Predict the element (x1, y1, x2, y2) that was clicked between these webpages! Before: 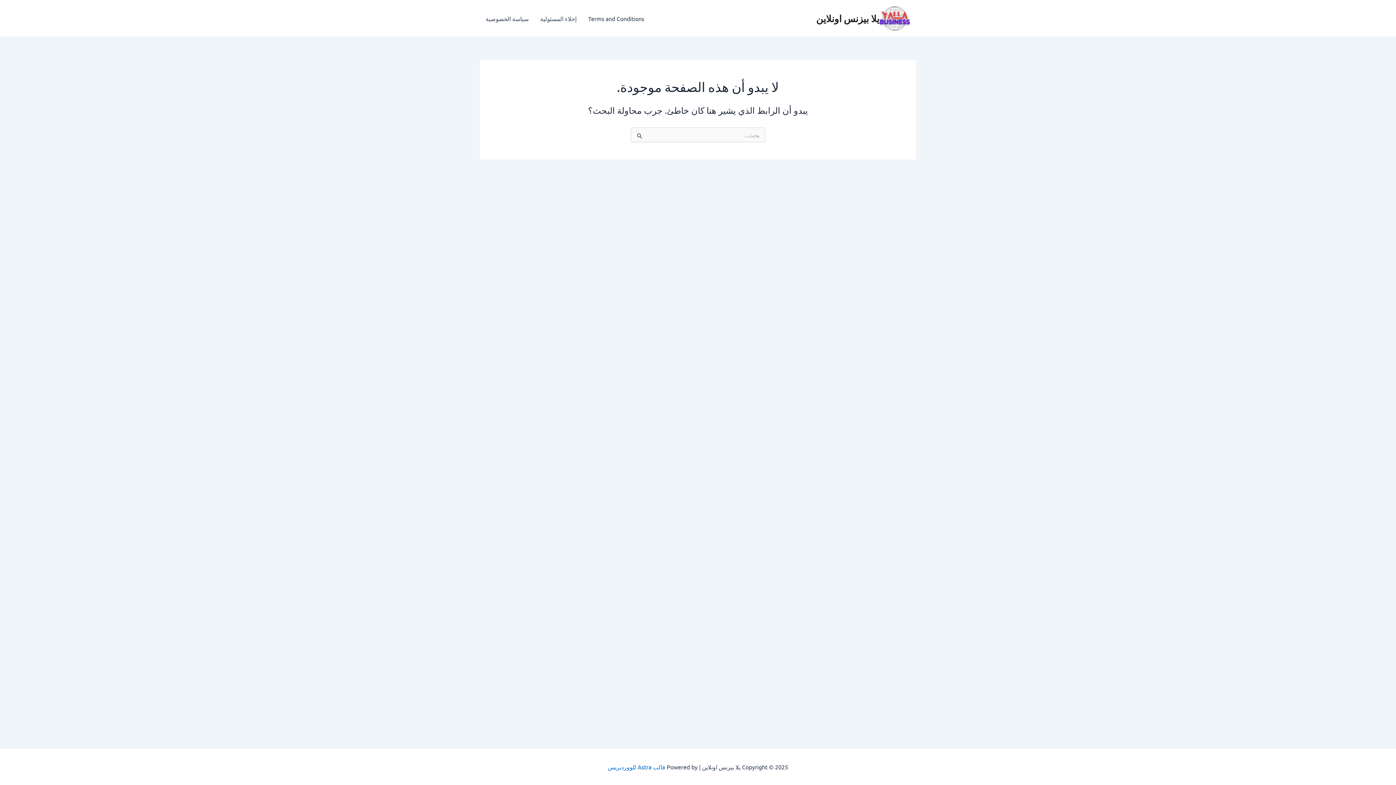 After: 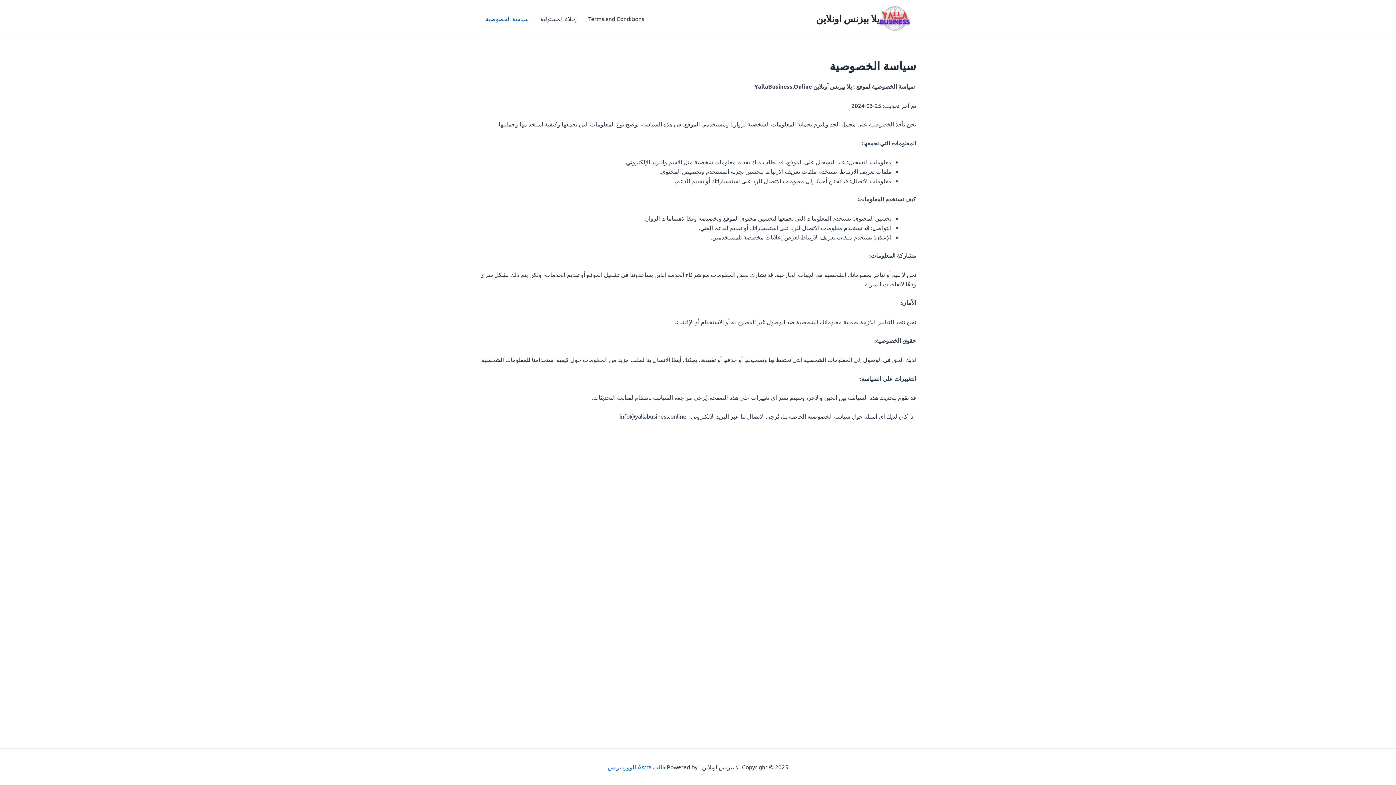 Action: bbox: (480, 3, 534, 32) label: سياسة الخصوصية